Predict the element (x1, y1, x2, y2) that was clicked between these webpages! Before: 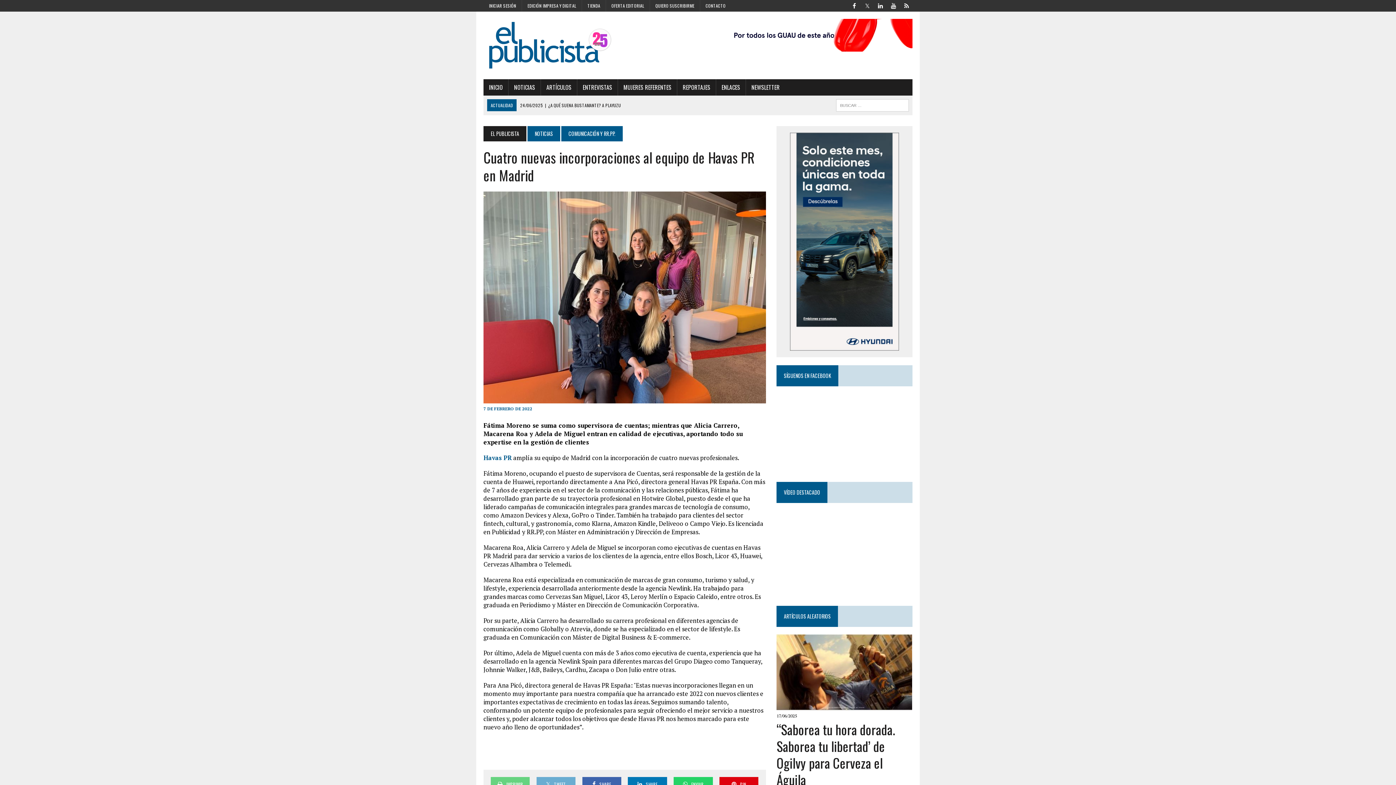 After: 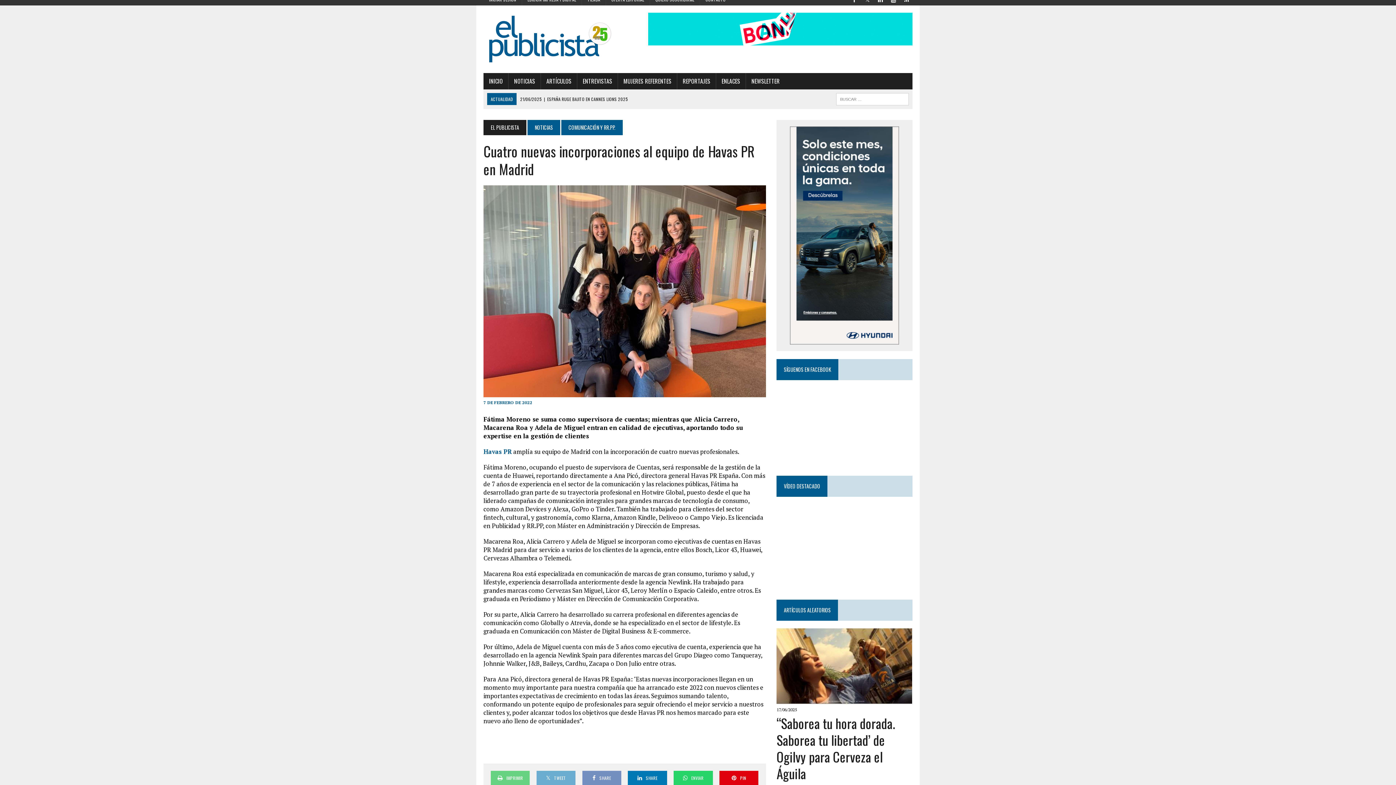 Action: bbox: (582, 777, 621, 791) label: SHARE